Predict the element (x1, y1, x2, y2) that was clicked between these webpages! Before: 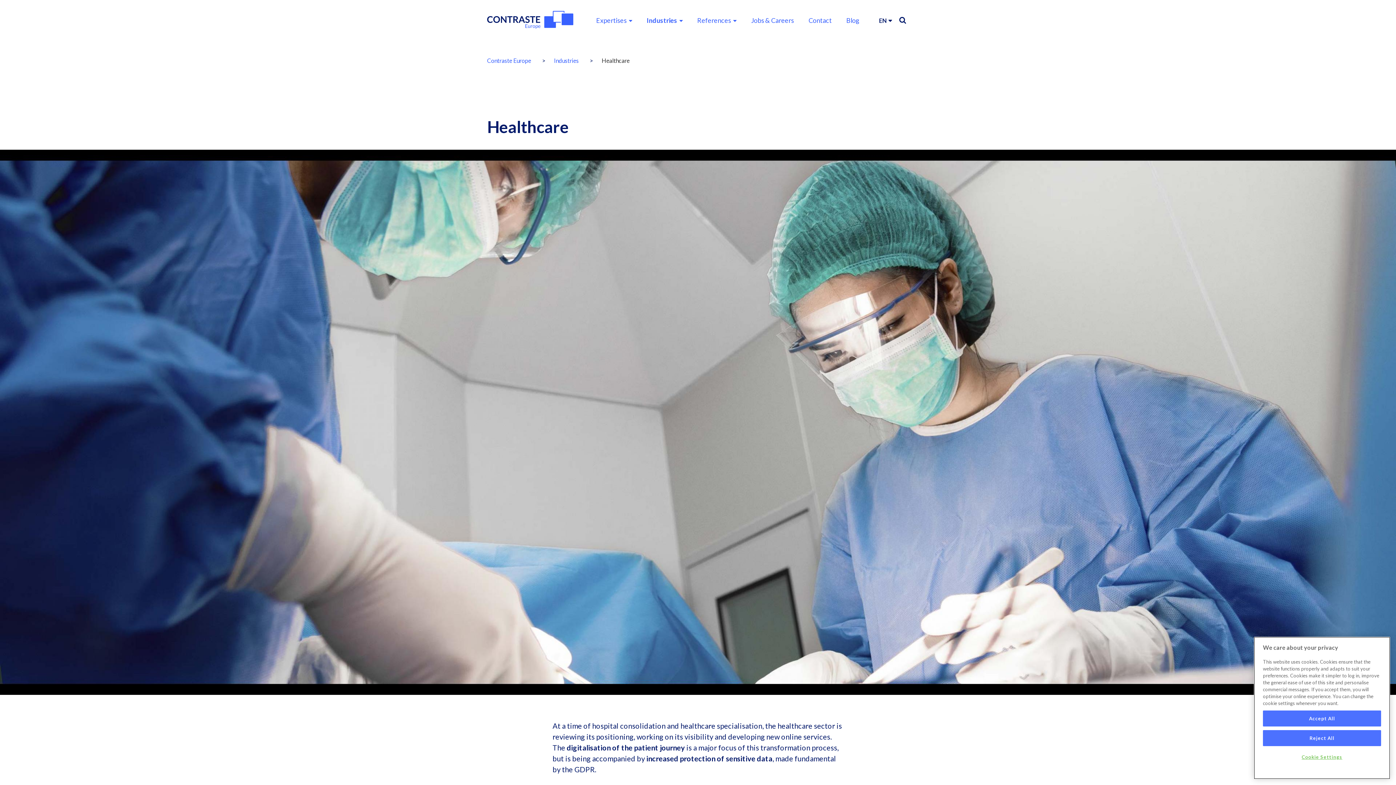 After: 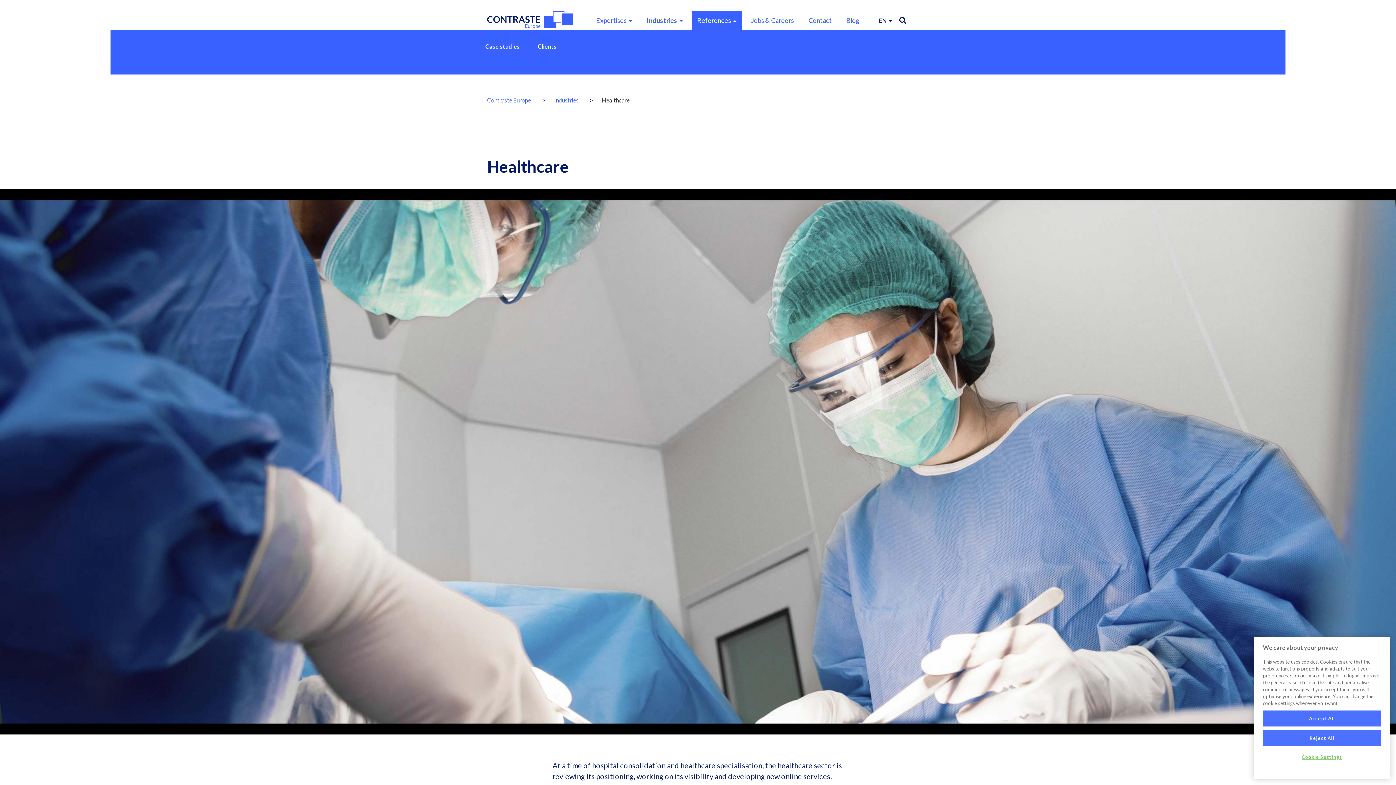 Action: label: References bbox: (692, 11, 736, 29)